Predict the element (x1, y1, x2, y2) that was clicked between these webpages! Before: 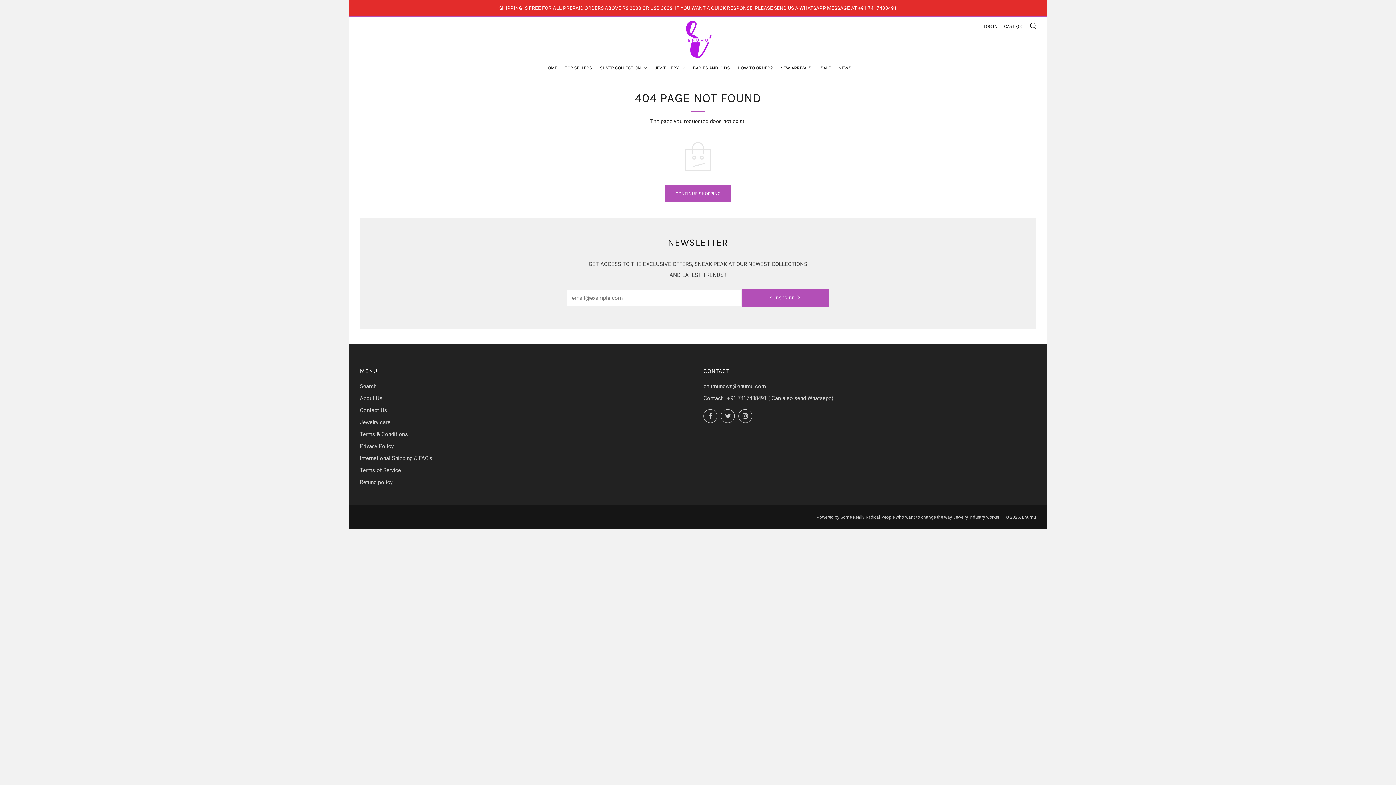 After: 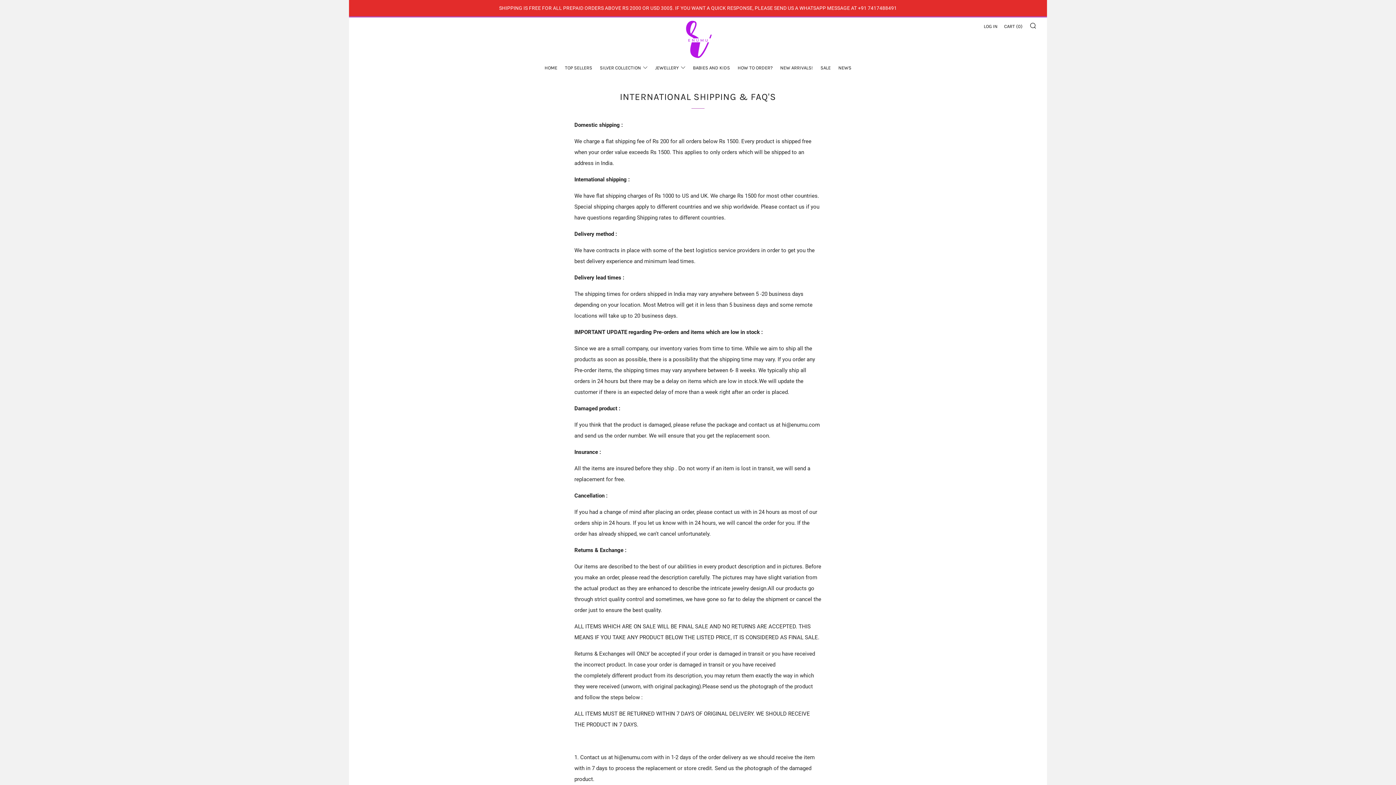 Action: label: International Shipping & FAQ's bbox: (360, 455, 432, 461)